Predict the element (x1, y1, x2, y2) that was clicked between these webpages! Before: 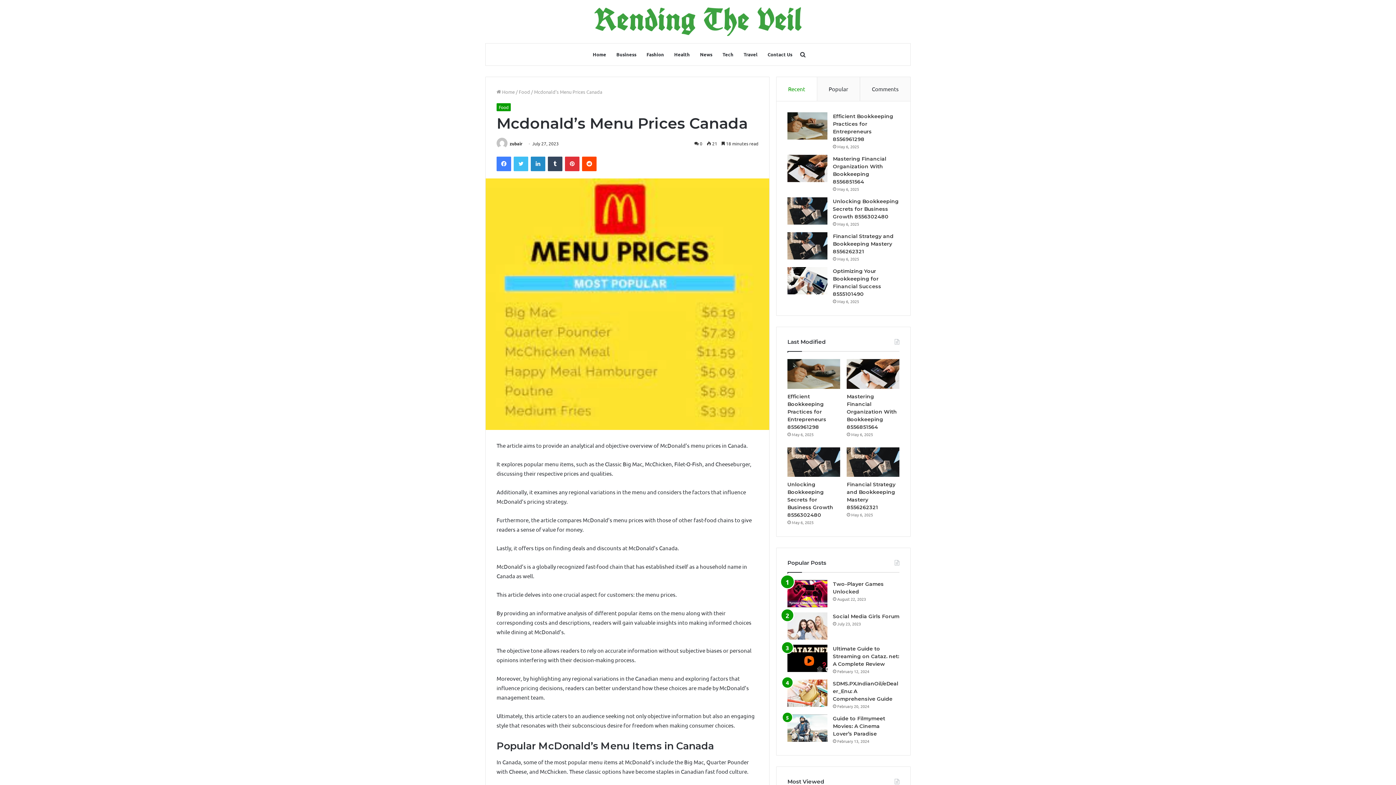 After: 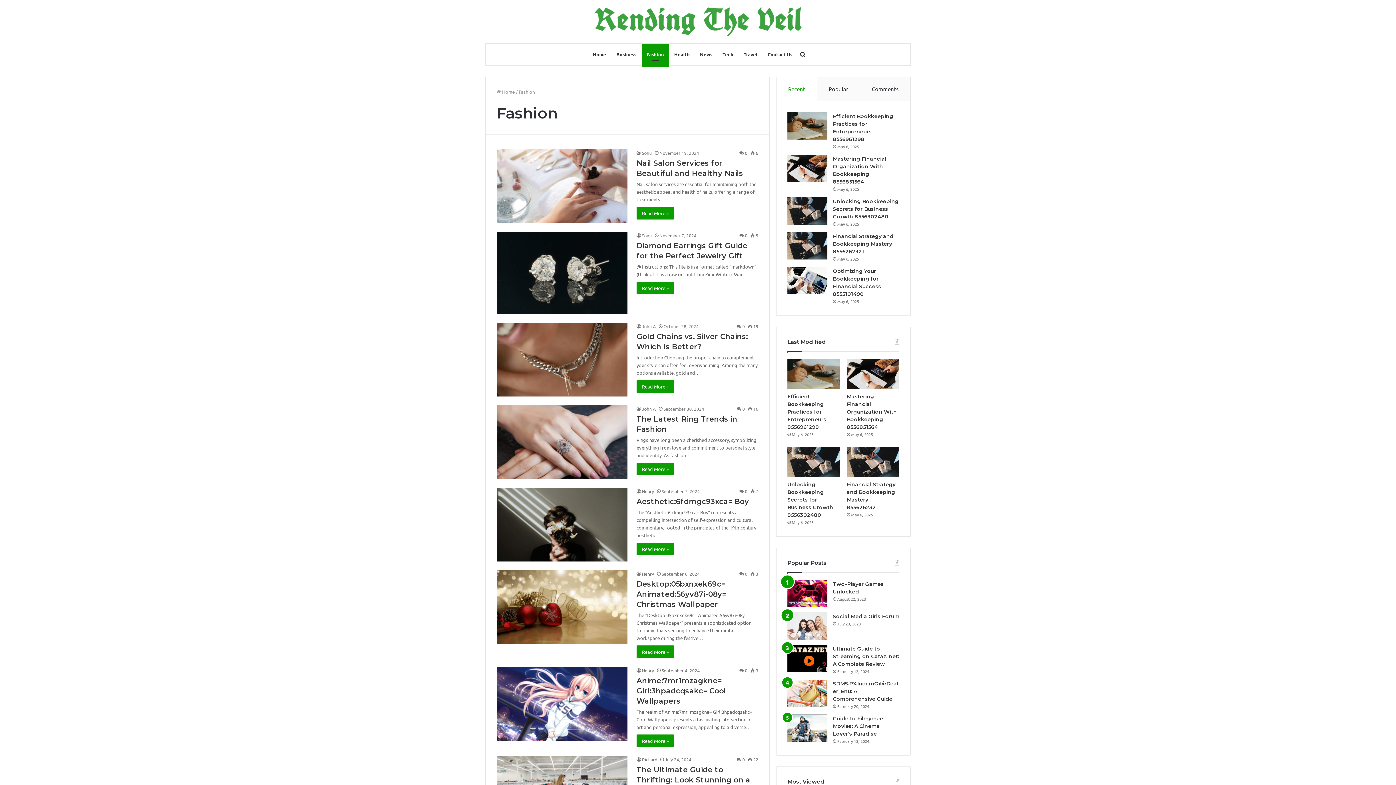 Action: bbox: (641, 43, 669, 65) label: Fashion